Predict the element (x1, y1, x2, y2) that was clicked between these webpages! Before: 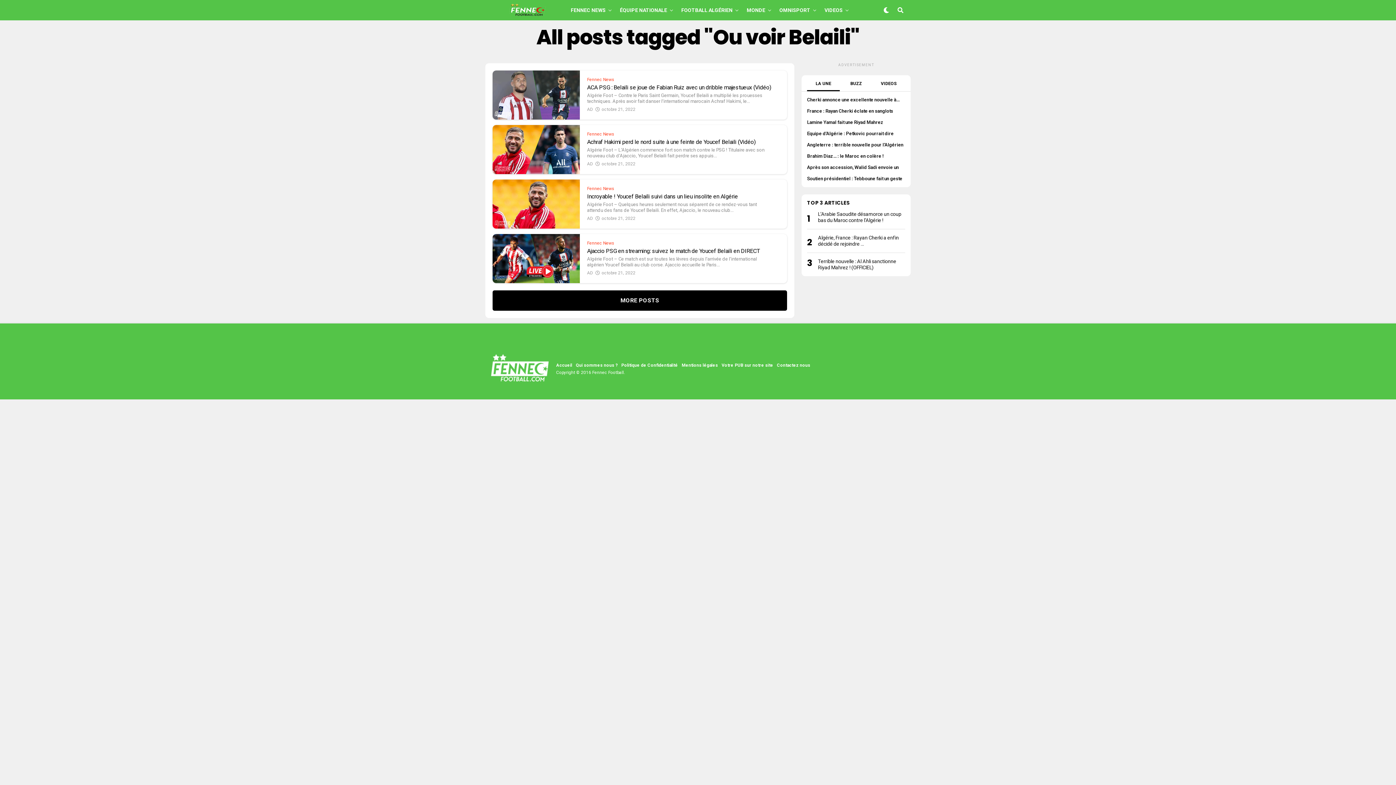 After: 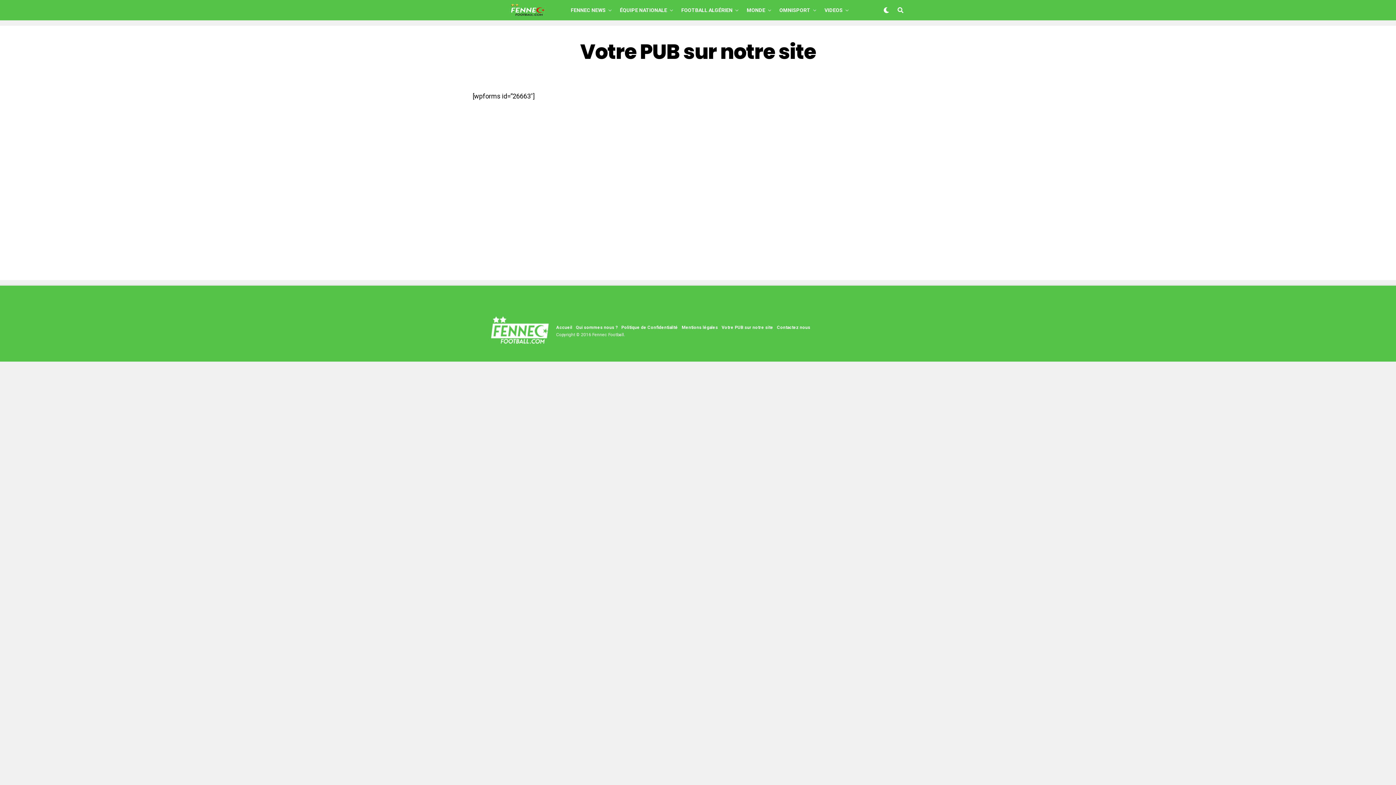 Action: bbox: (721, 362, 773, 367) label: Votre PUB sur notre site